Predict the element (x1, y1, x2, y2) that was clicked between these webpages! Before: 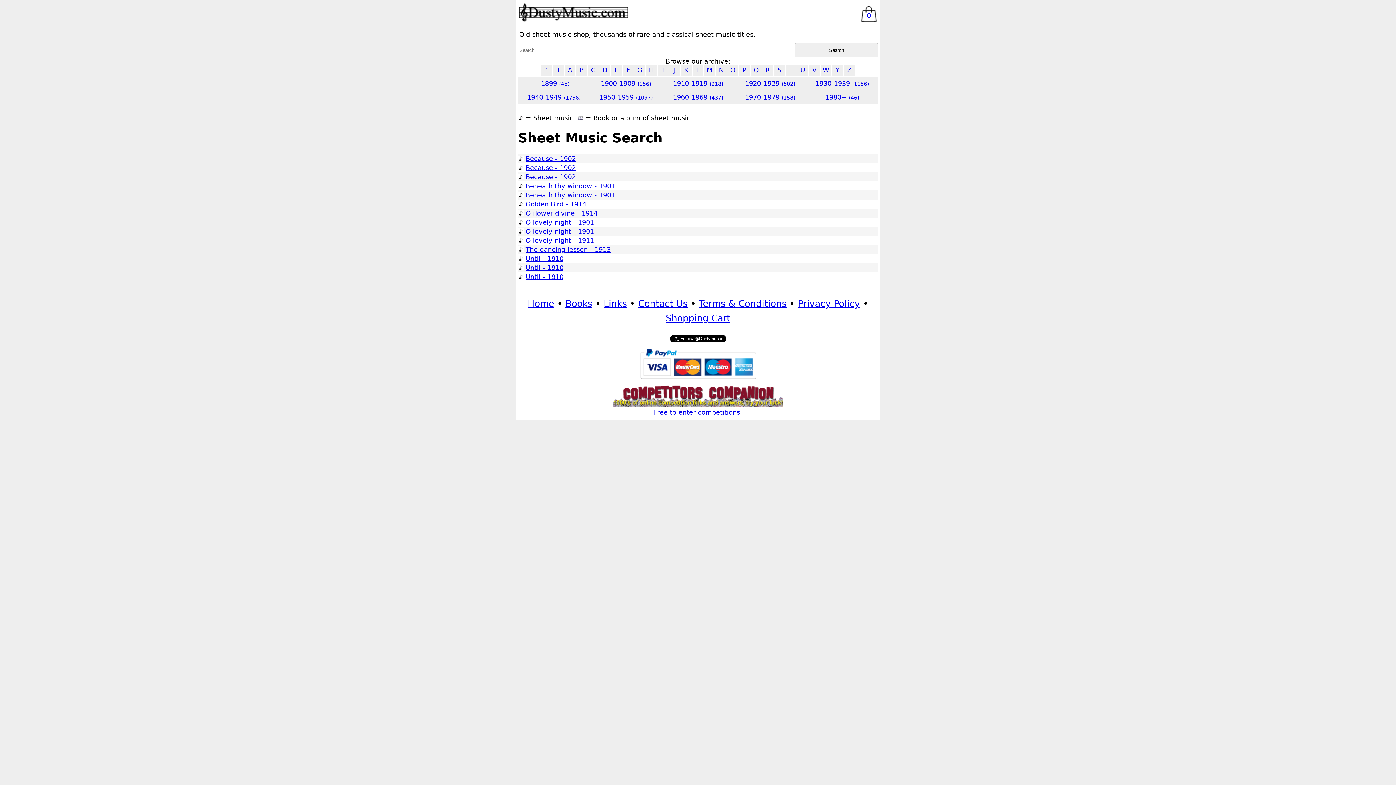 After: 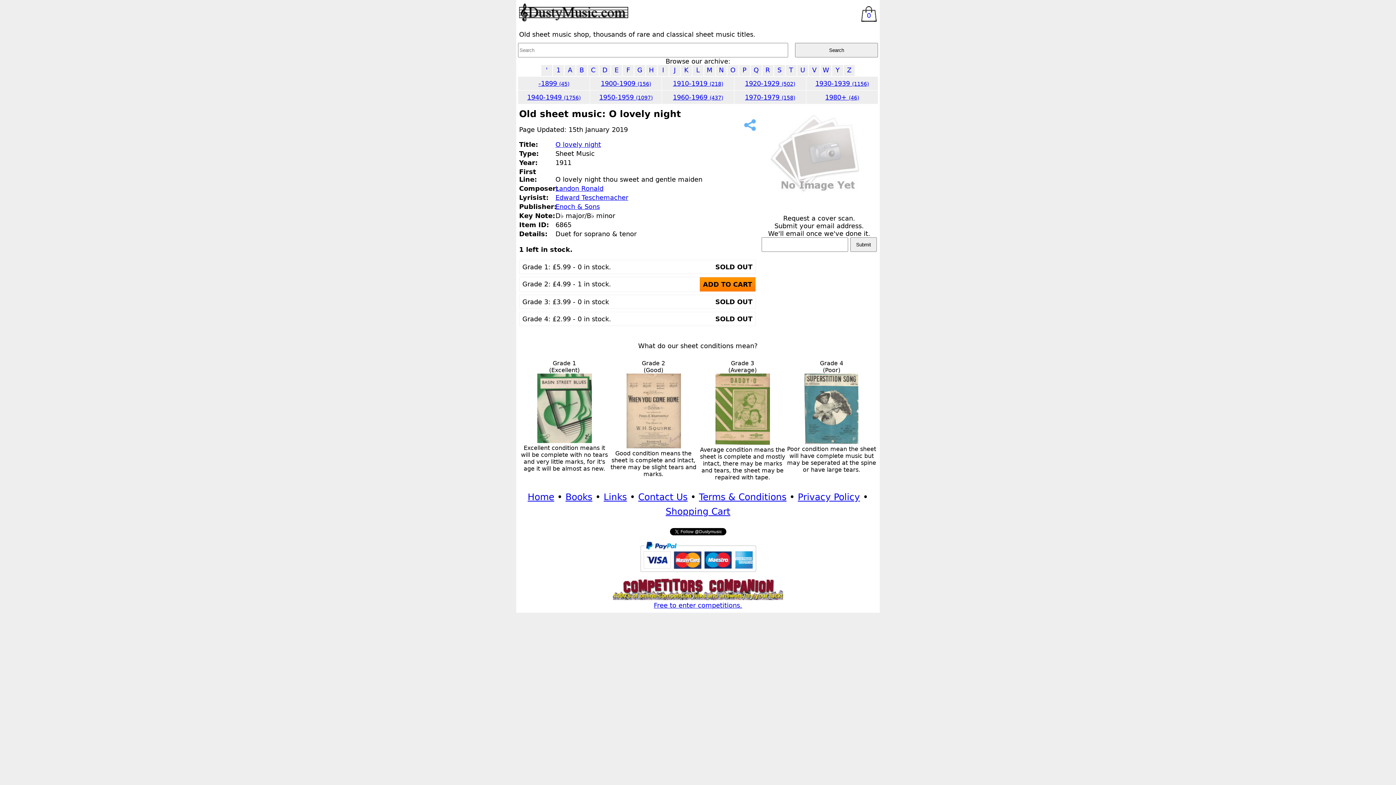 Action: label: O lovely night - 1911 bbox: (525, 236, 594, 244)